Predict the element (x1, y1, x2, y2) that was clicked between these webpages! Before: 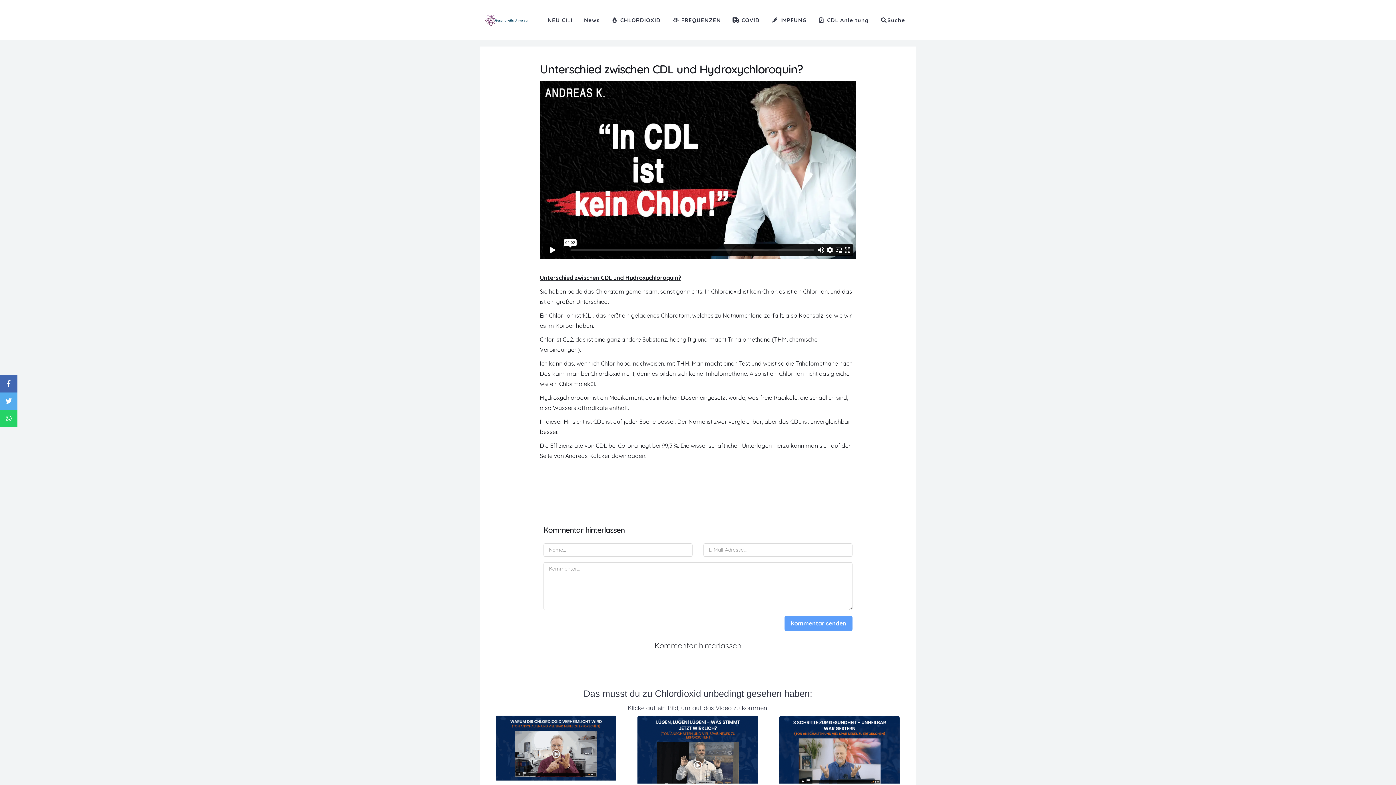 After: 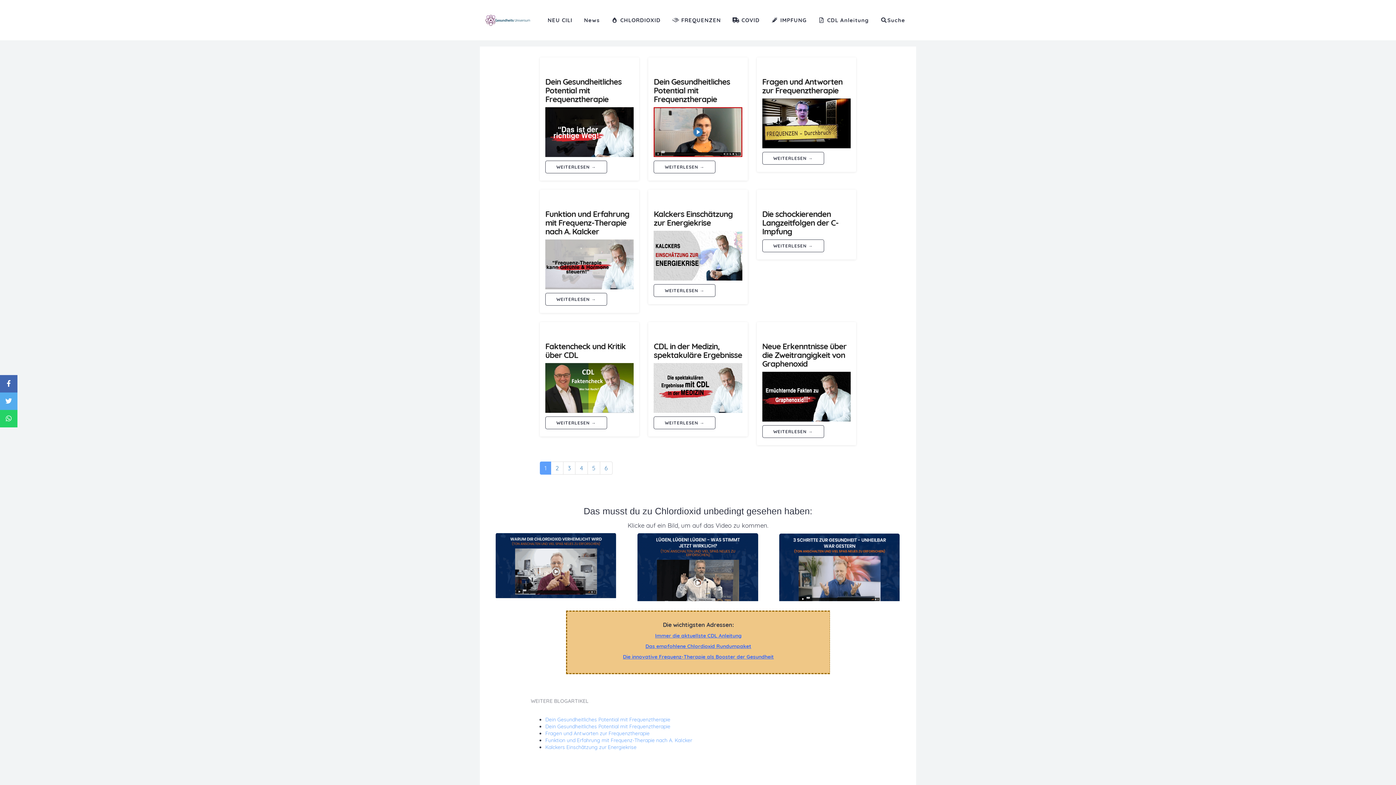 Action: label: News bbox: (578, 12, 605, 27)